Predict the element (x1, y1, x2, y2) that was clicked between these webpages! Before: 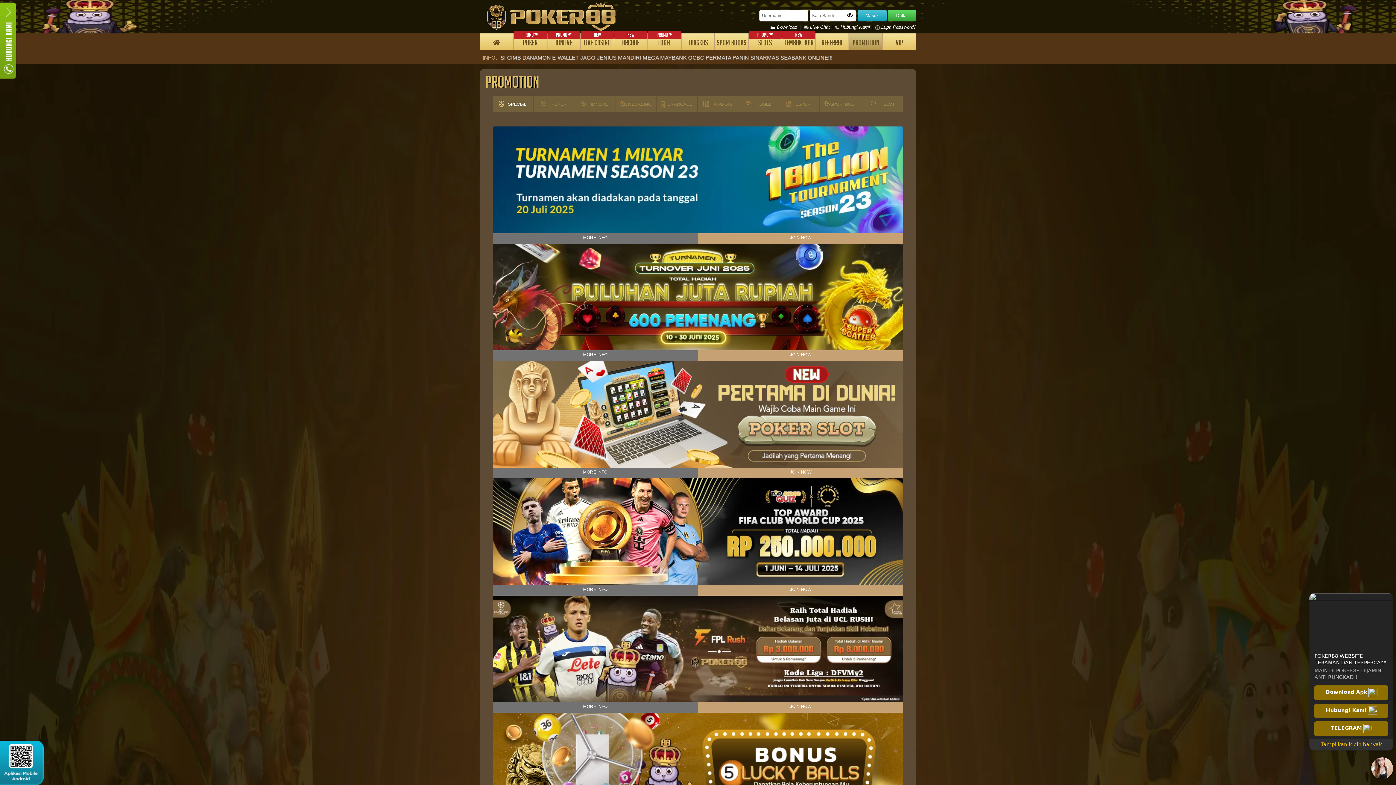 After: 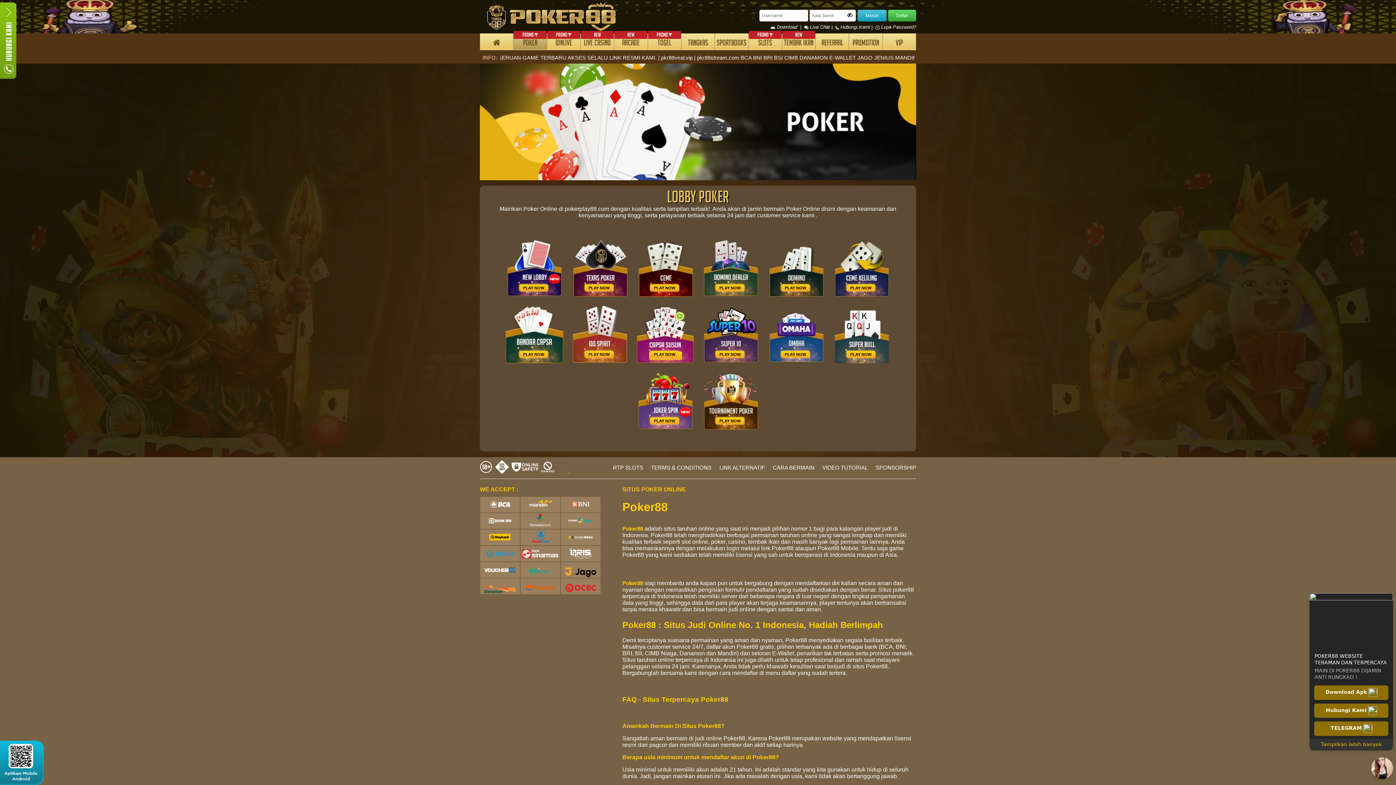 Action: label: PROMO 
POKER bbox: (513, 33, 547, 50)